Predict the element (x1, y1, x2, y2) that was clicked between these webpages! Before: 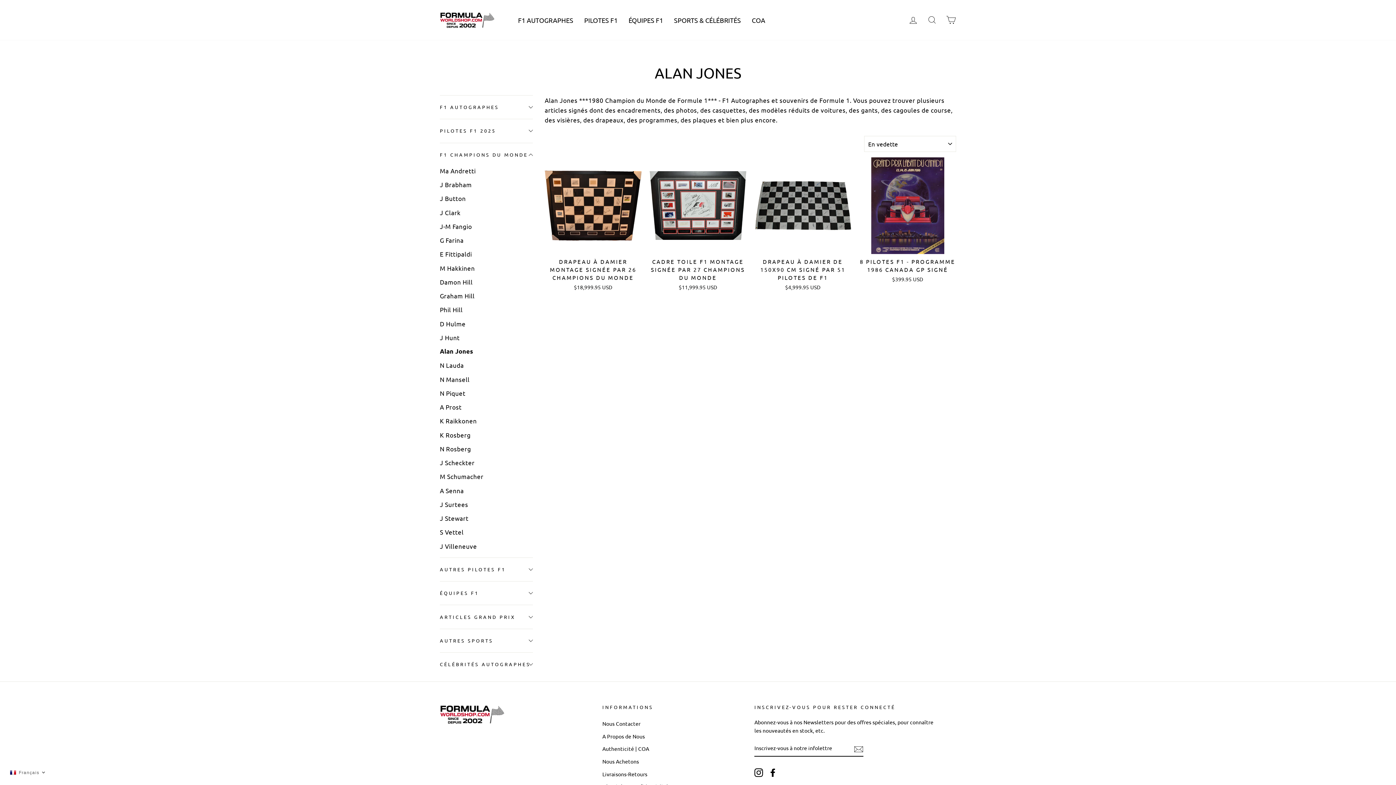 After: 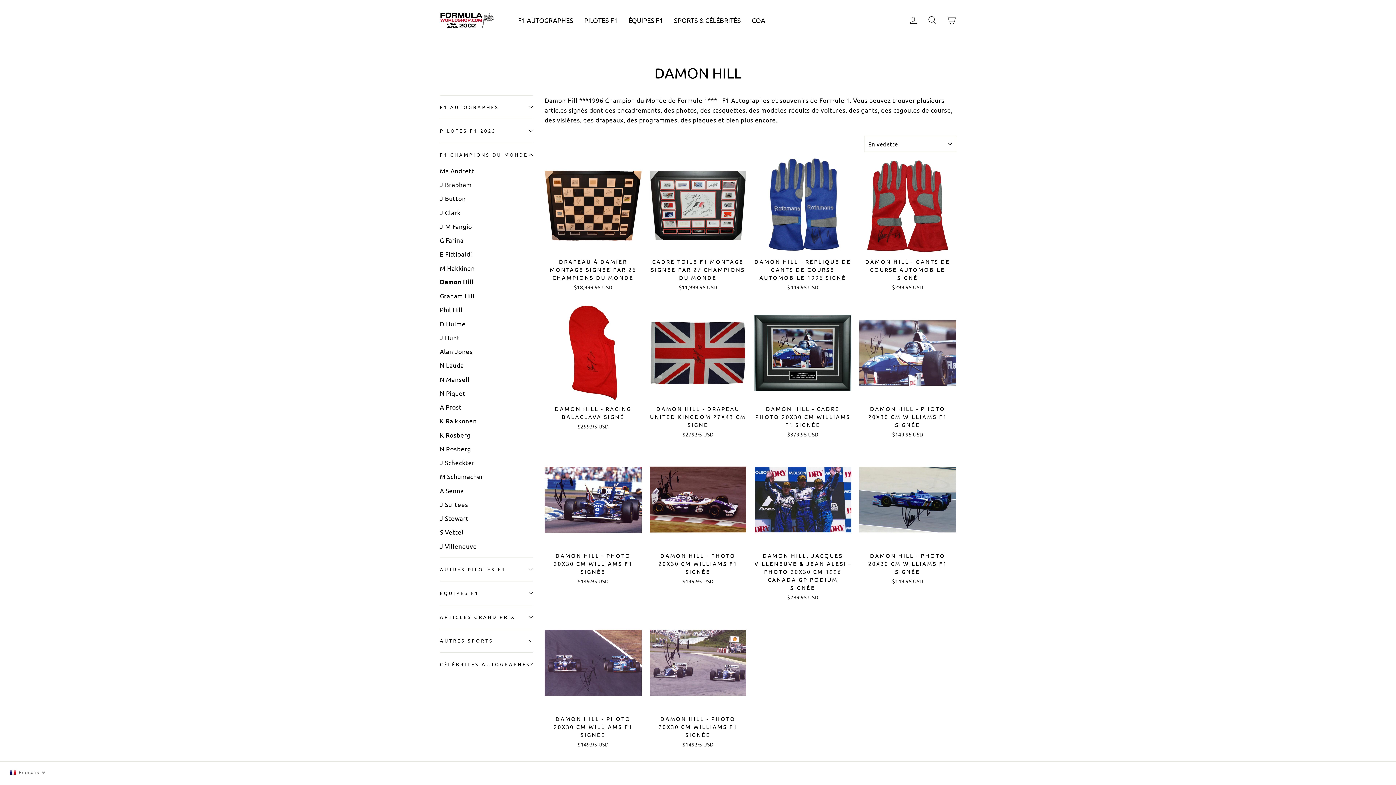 Action: label: Damon Hill bbox: (440, 275, 533, 288)